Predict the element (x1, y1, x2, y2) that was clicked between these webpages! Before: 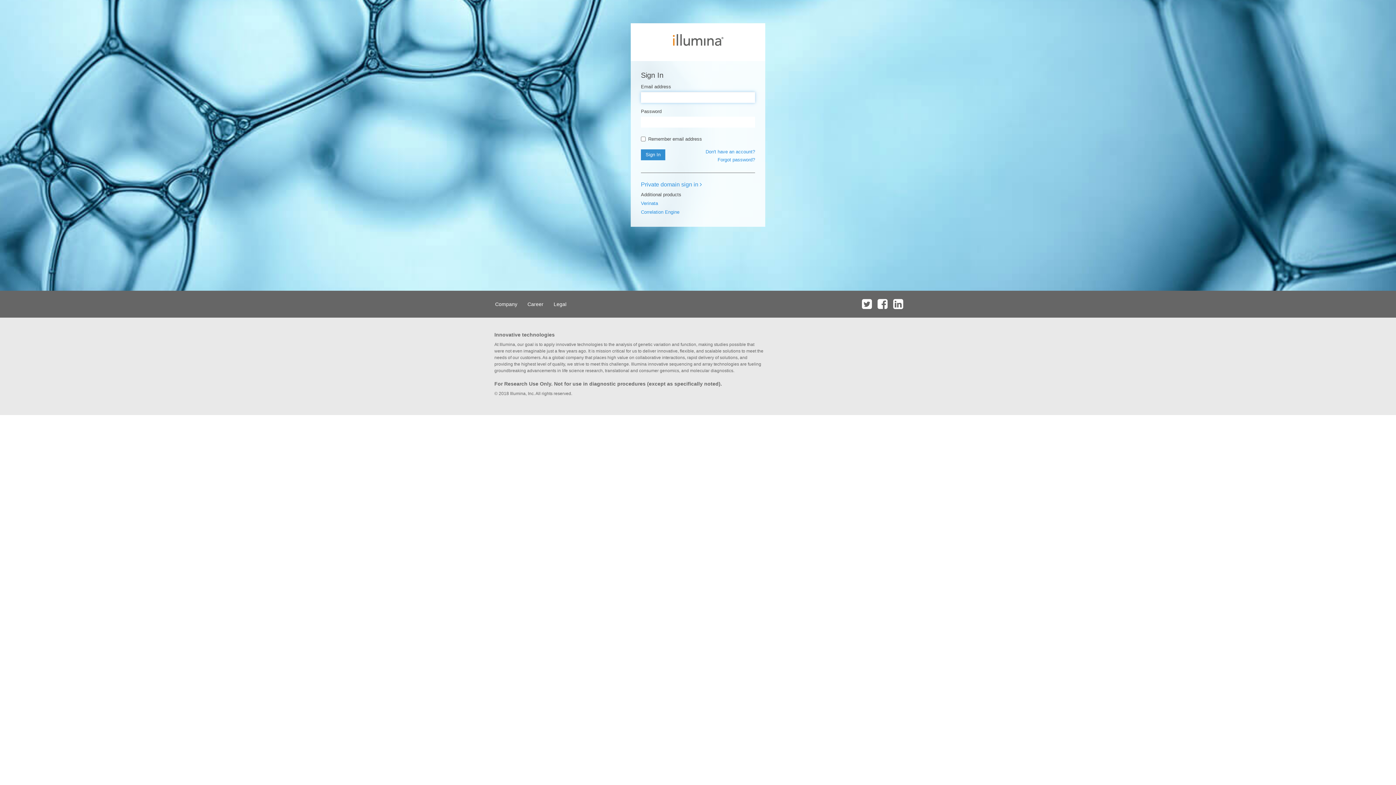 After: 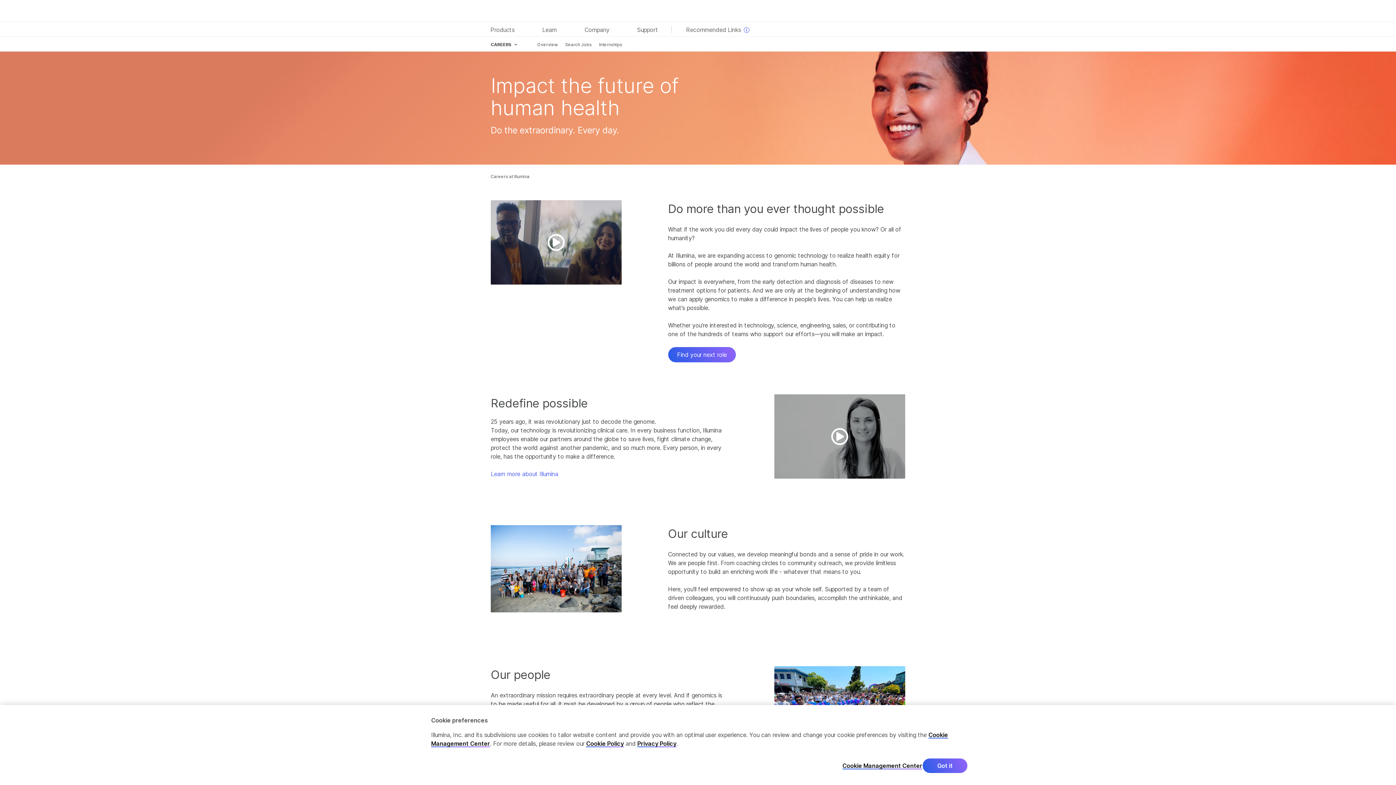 Action: bbox: (523, 290, 548, 317) label: Career